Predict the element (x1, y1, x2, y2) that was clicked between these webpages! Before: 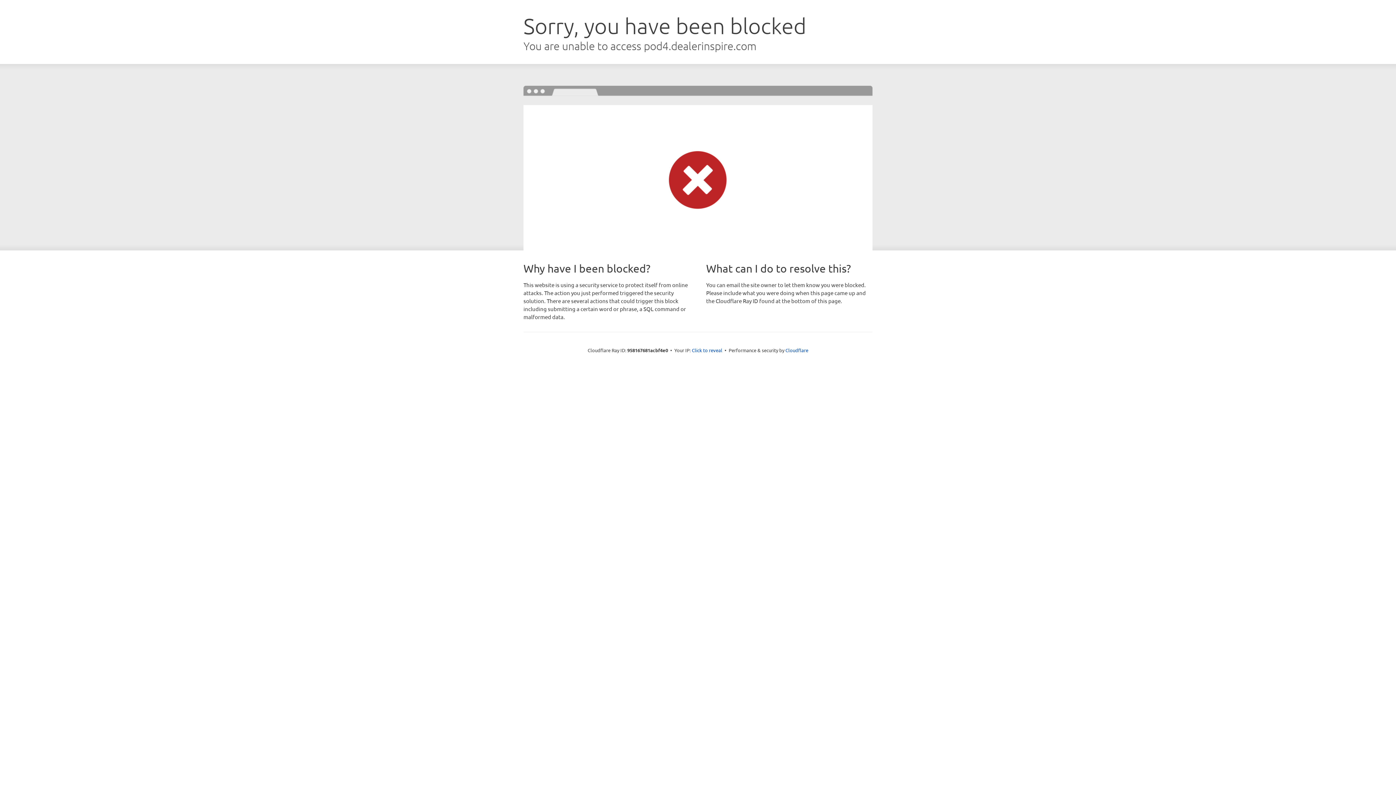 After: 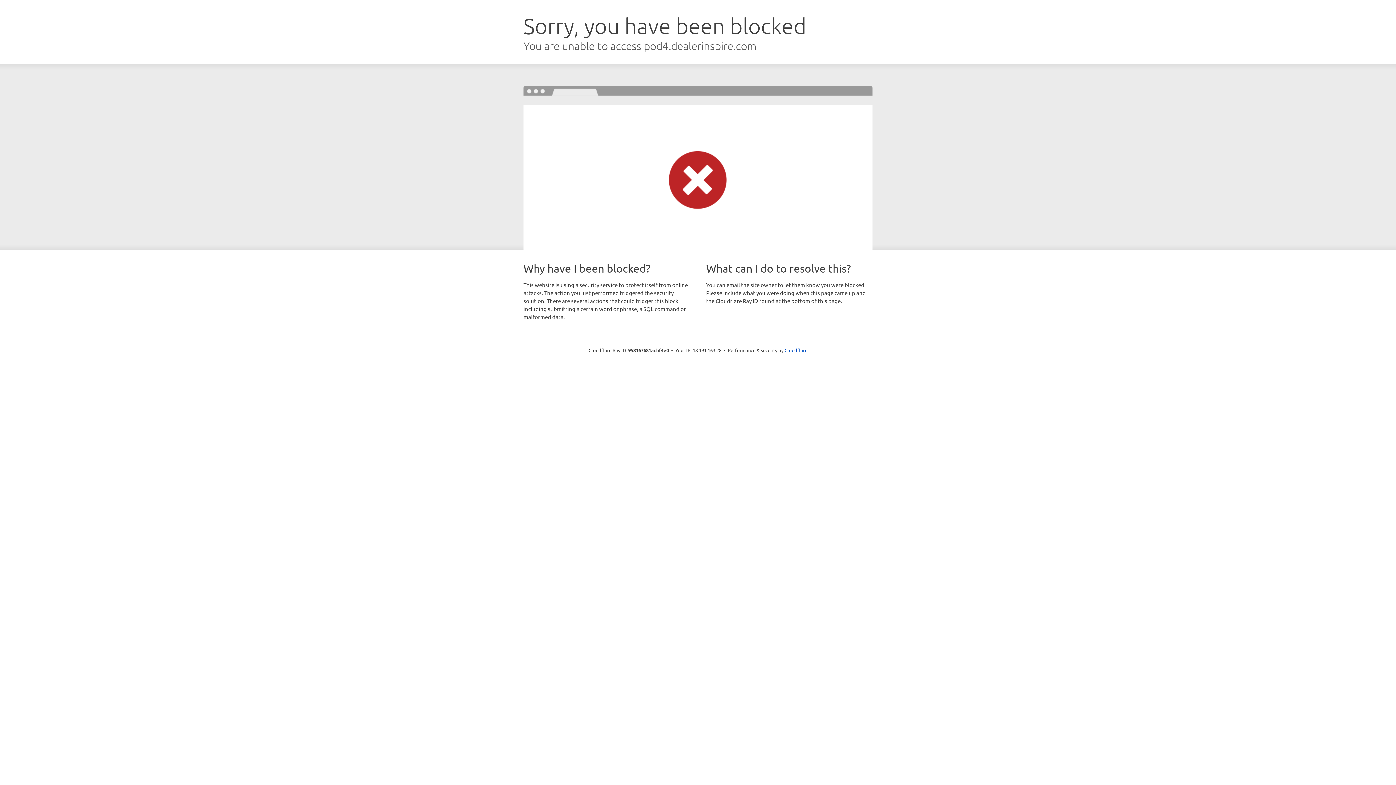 Action: label: Click to reveal bbox: (692, 346, 722, 353)